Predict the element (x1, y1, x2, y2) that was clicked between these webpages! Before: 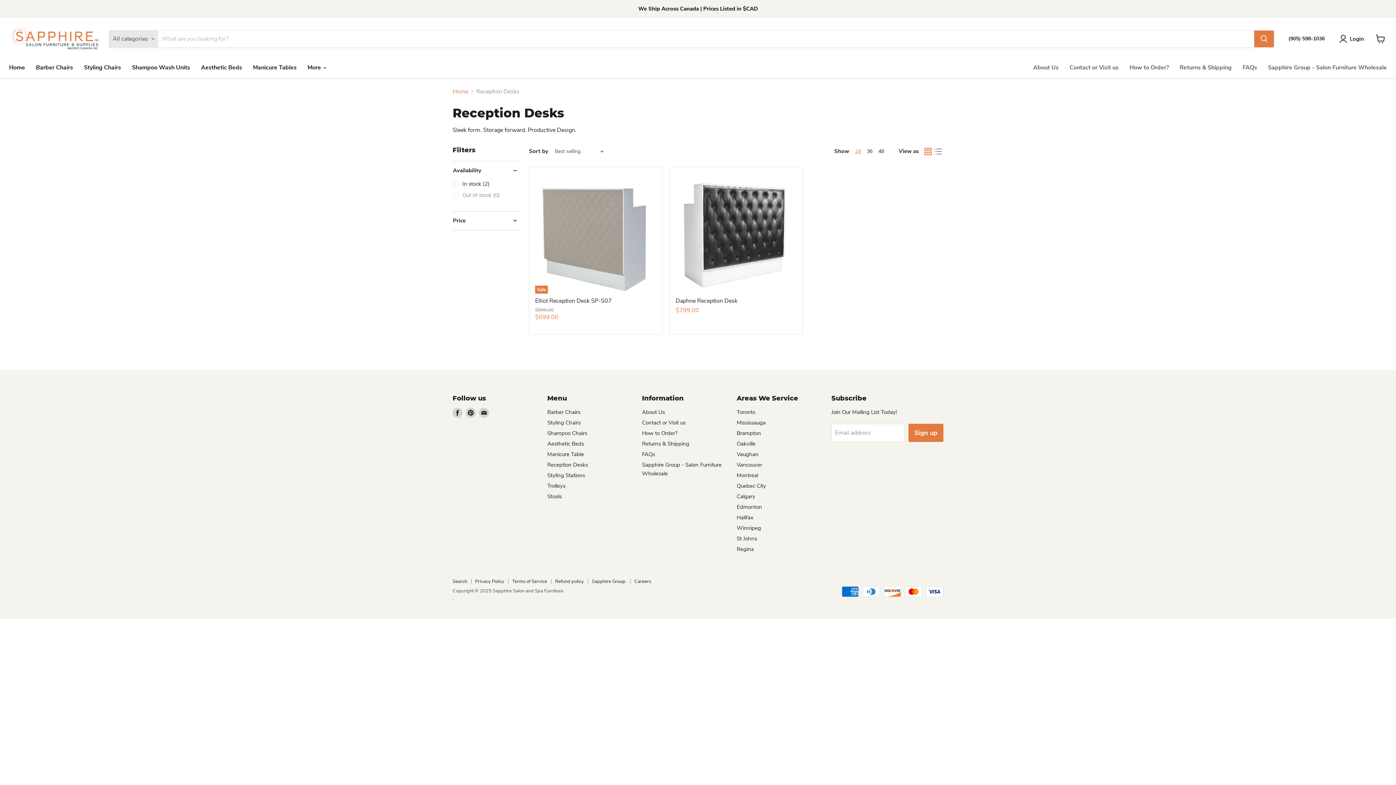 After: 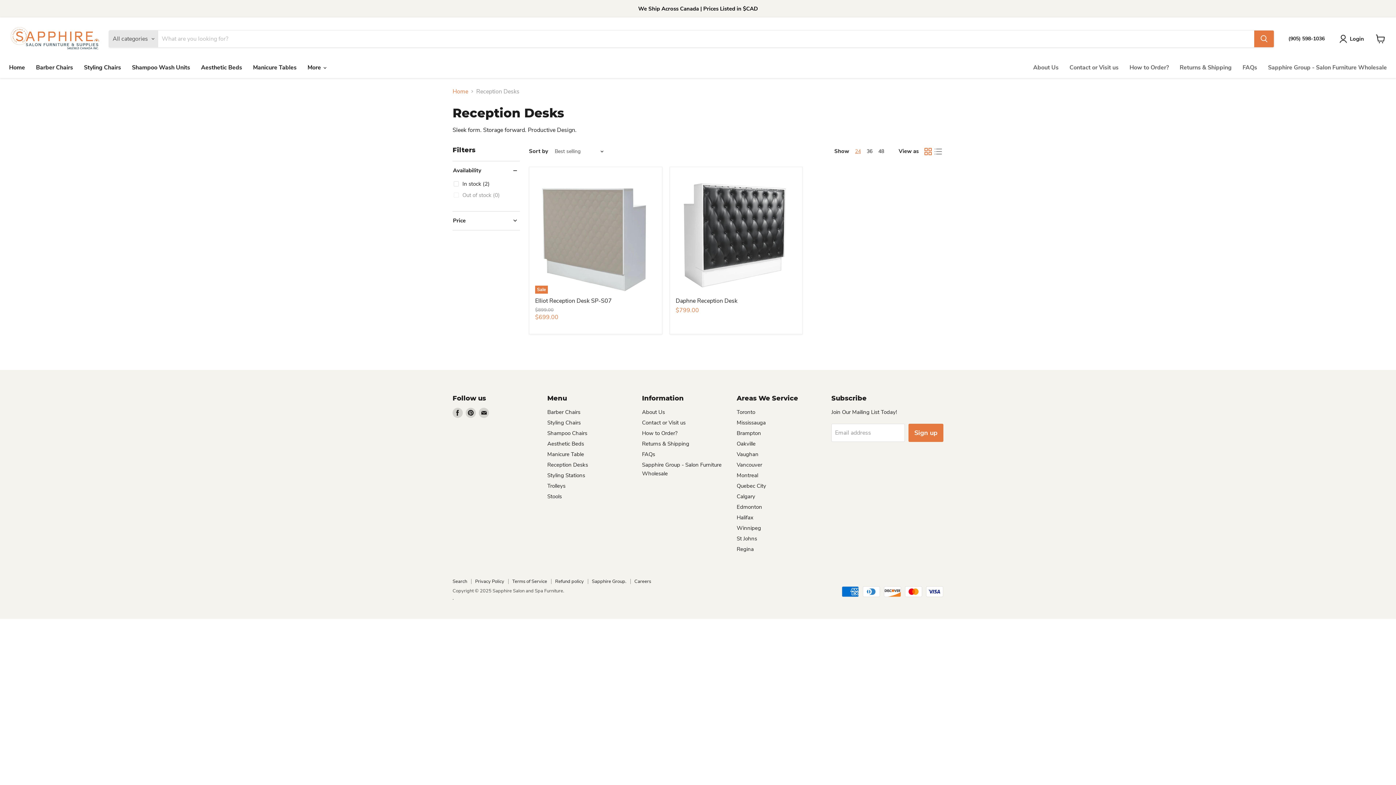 Action: bbox: (452, 595, 453, 601) label: .